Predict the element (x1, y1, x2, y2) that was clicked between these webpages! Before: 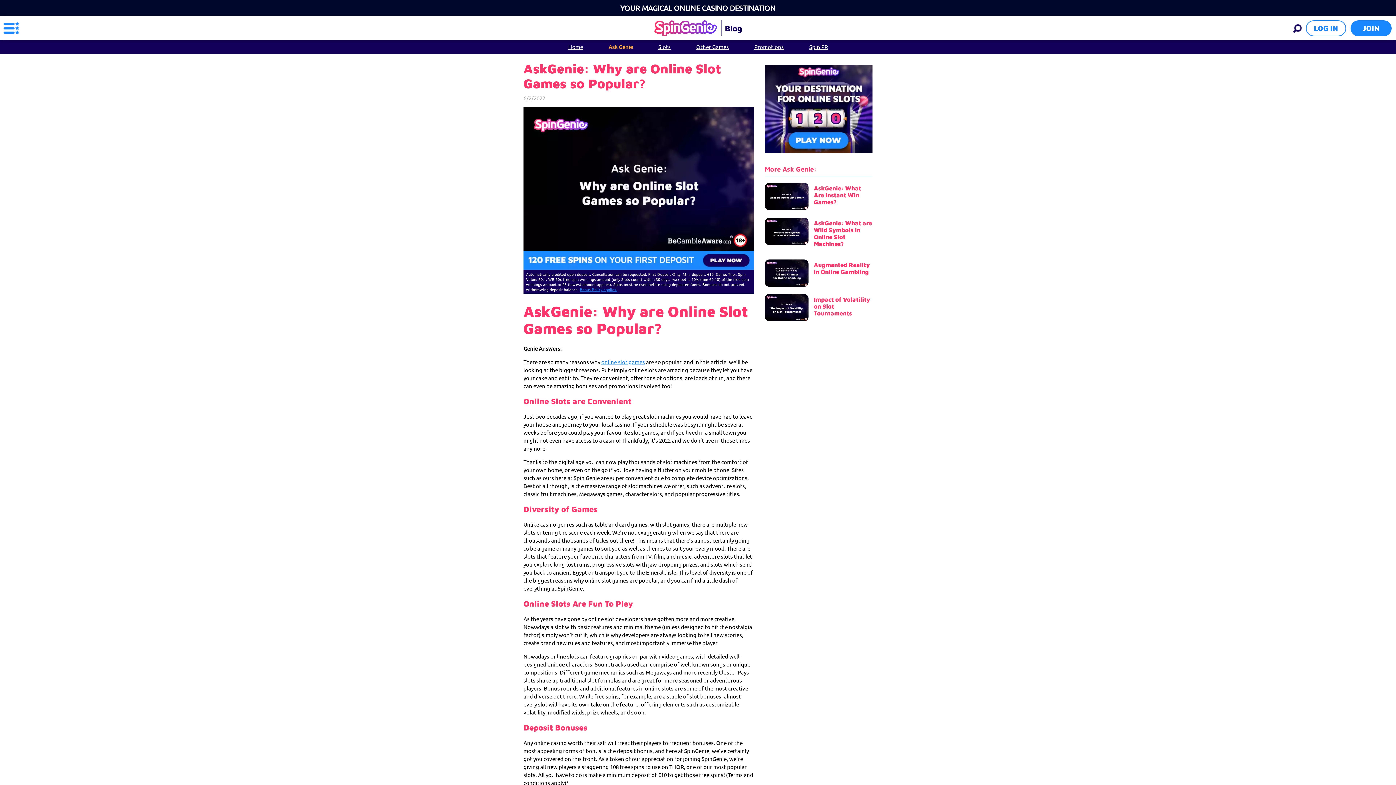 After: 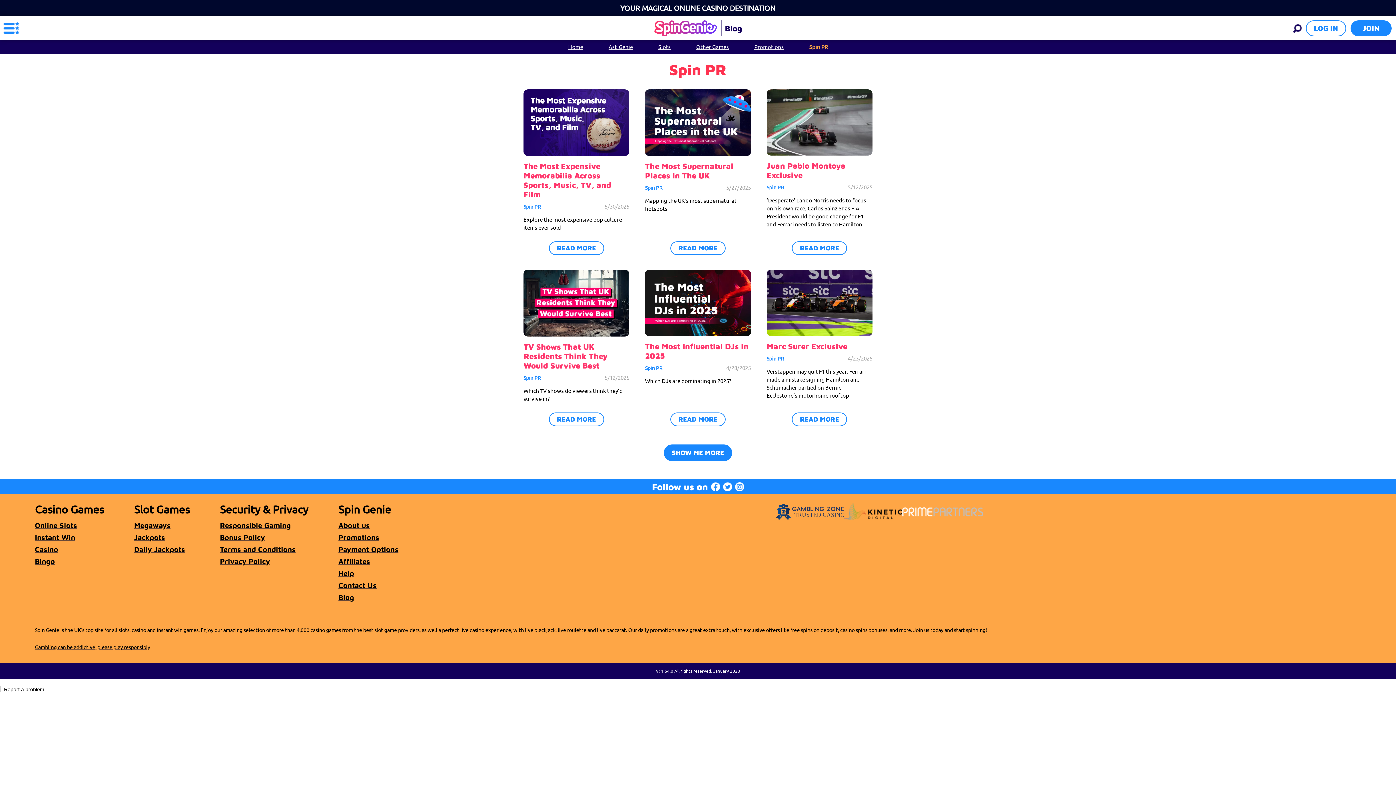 Action: label: Spin PR bbox: (809, 42, 828, 50)